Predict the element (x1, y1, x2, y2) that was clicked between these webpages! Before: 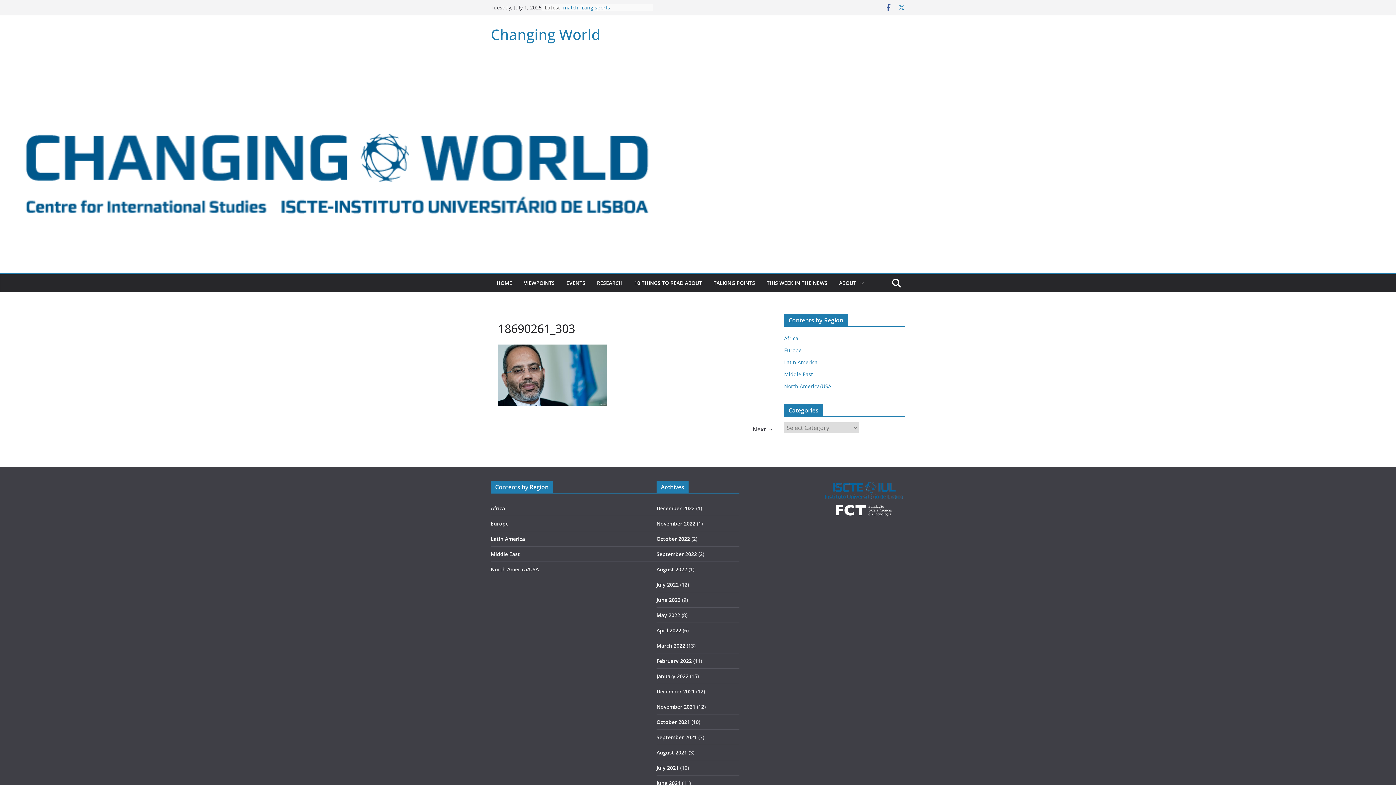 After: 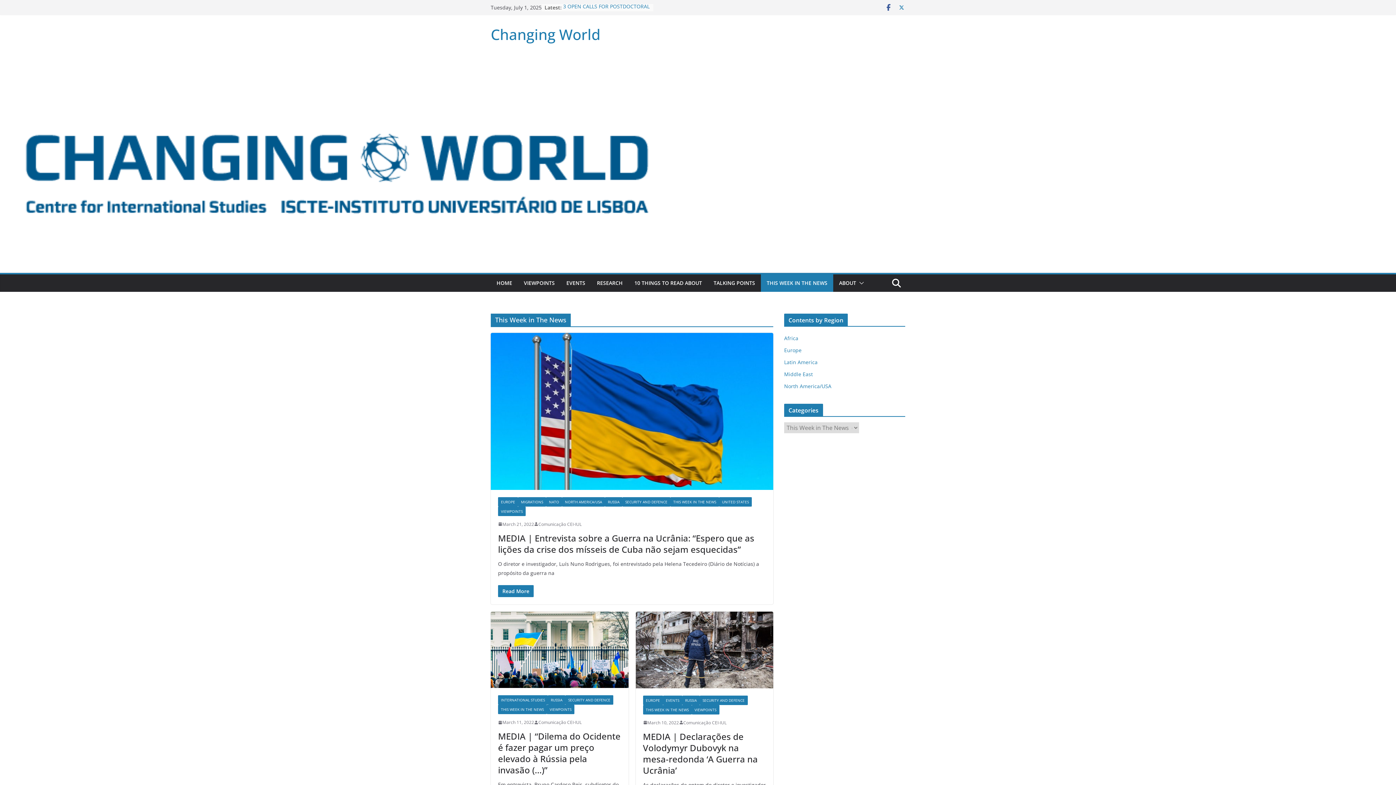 Action: label: THIS WEEK IN THE NEWS bbox: (766, 278, 827, 288)